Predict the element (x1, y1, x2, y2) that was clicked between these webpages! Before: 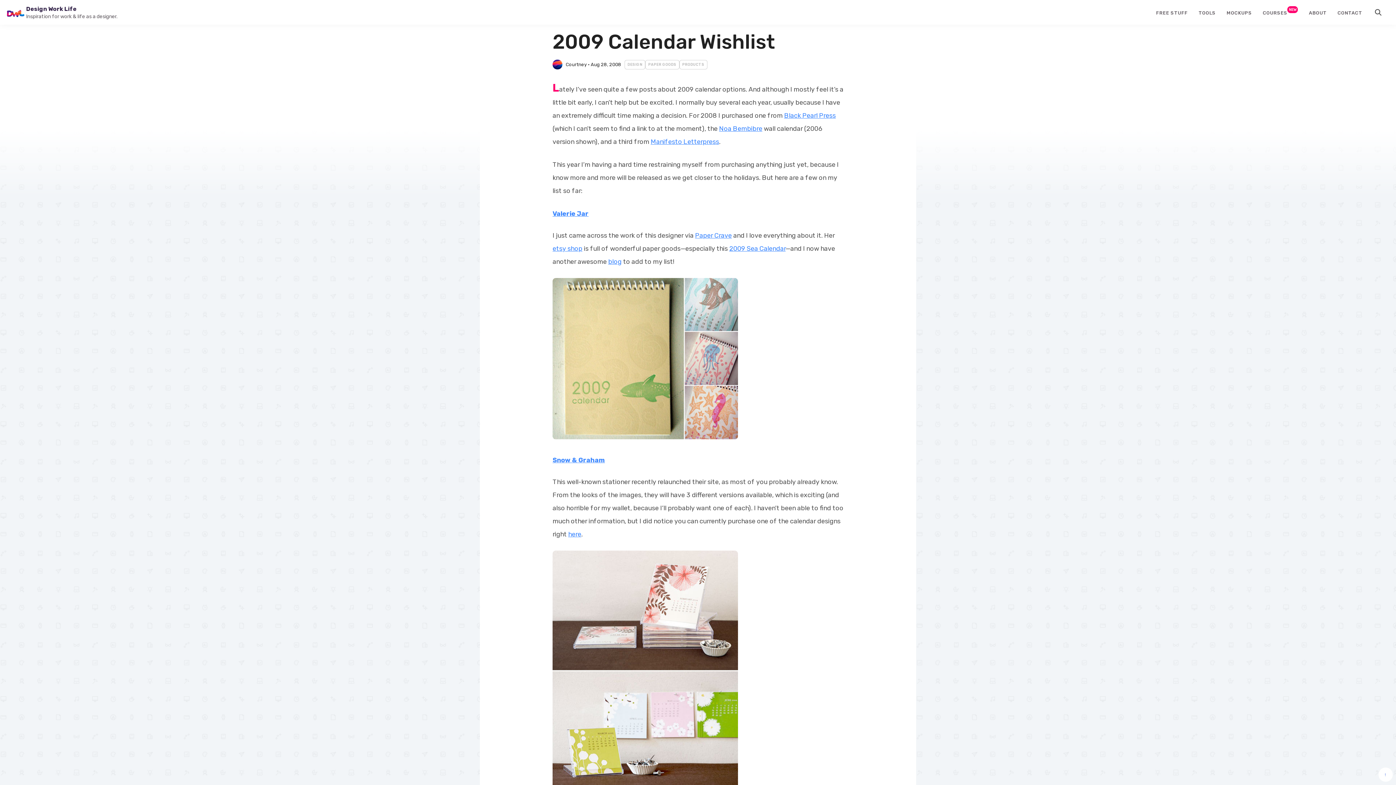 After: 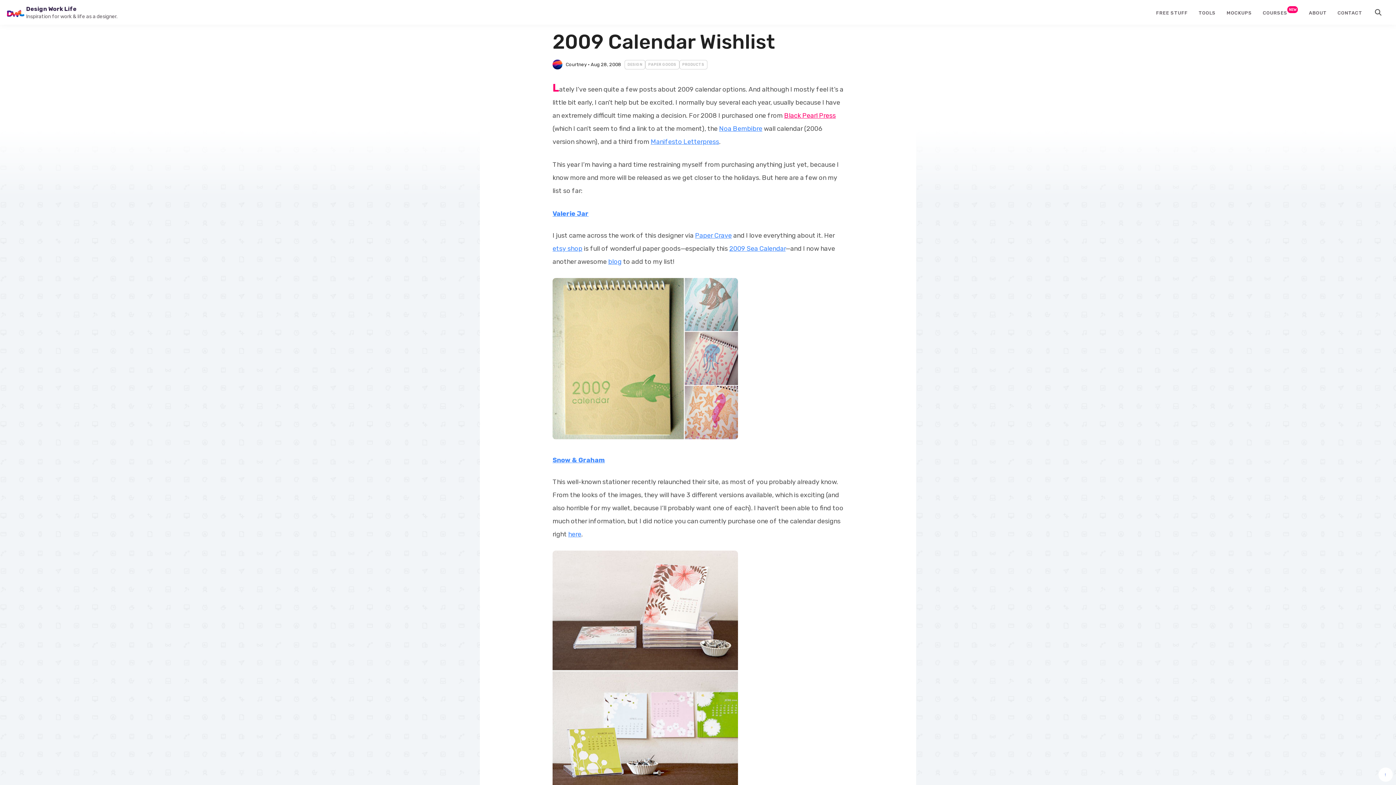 Action: label: Black Pearl Press bbox: (784, 111, 836, 119)